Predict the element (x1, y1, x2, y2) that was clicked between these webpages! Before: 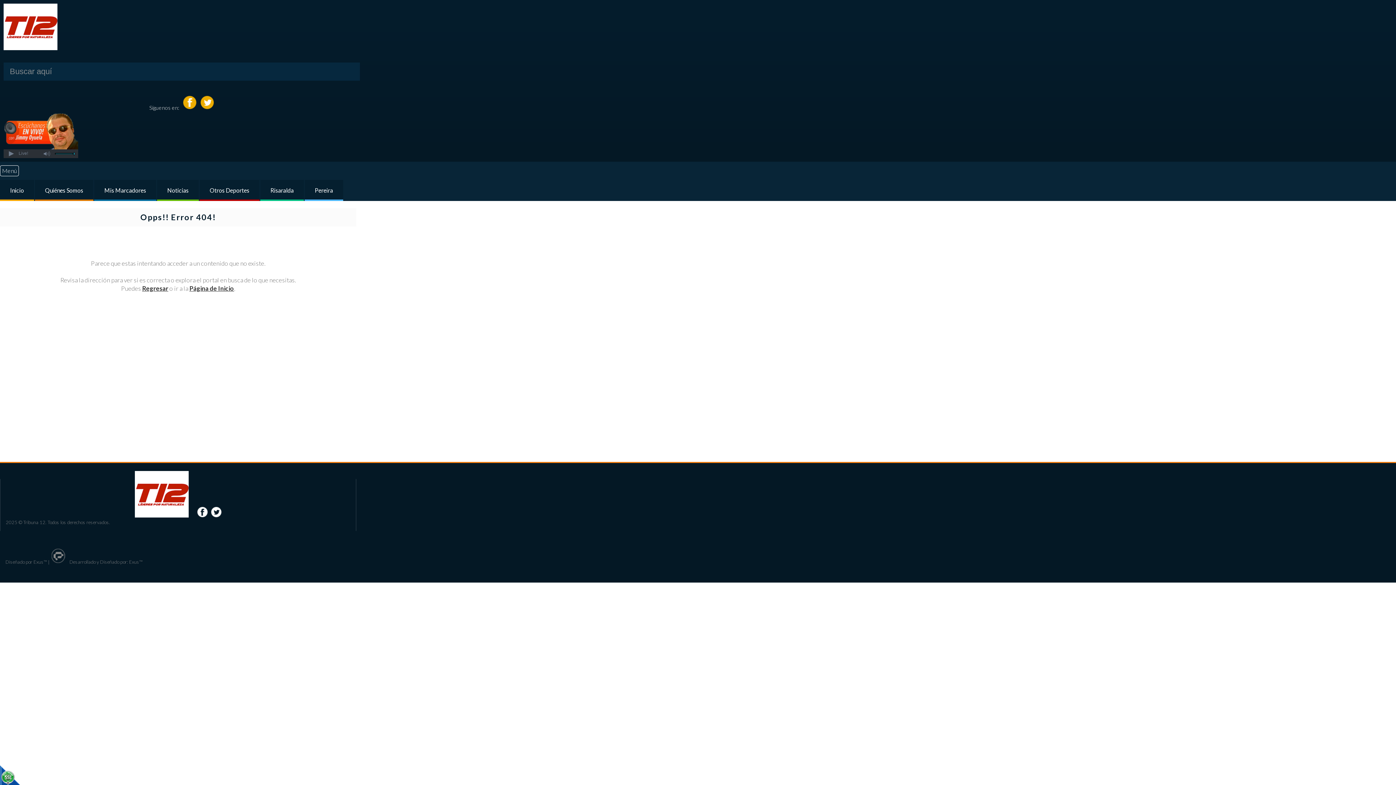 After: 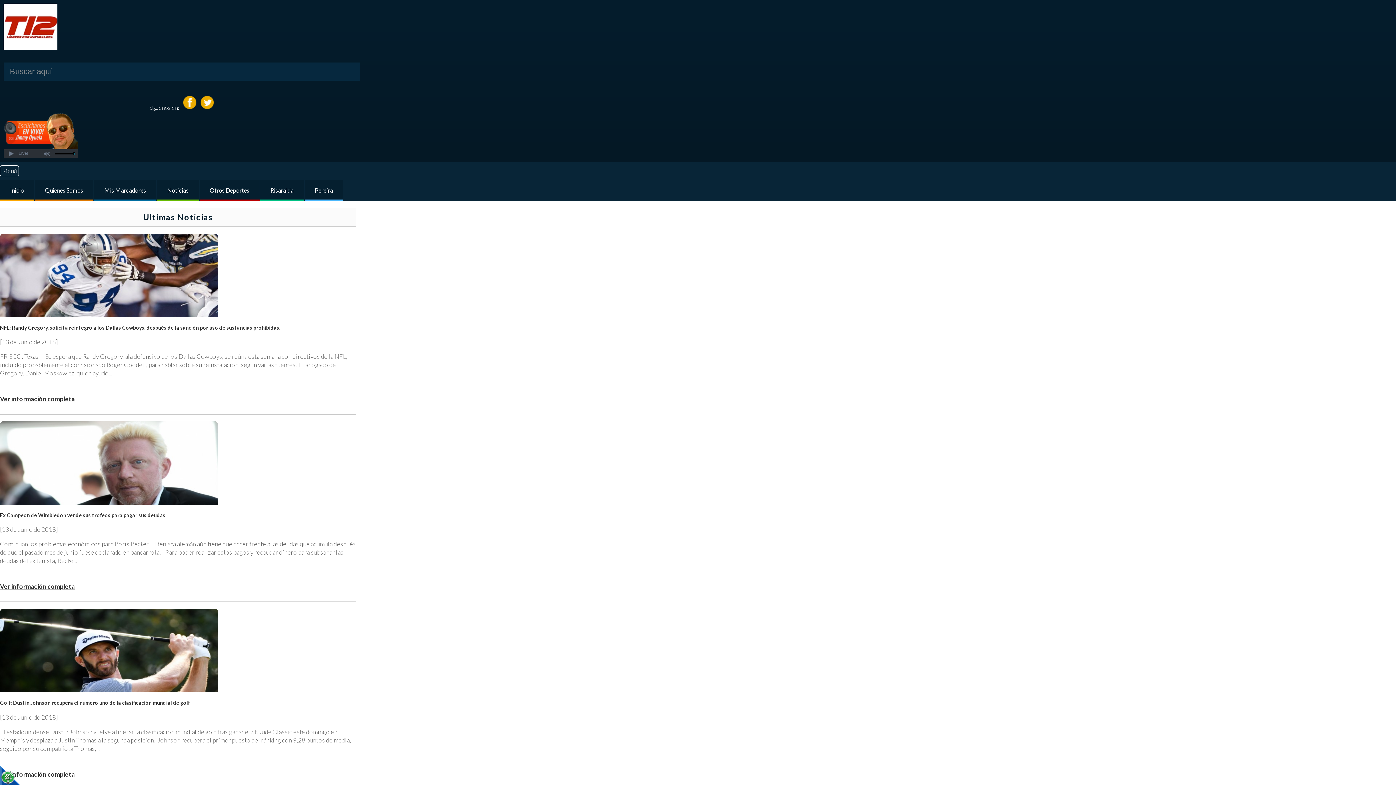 Action: label: Otros Deportes bbox: (199, 180, 259, 201)